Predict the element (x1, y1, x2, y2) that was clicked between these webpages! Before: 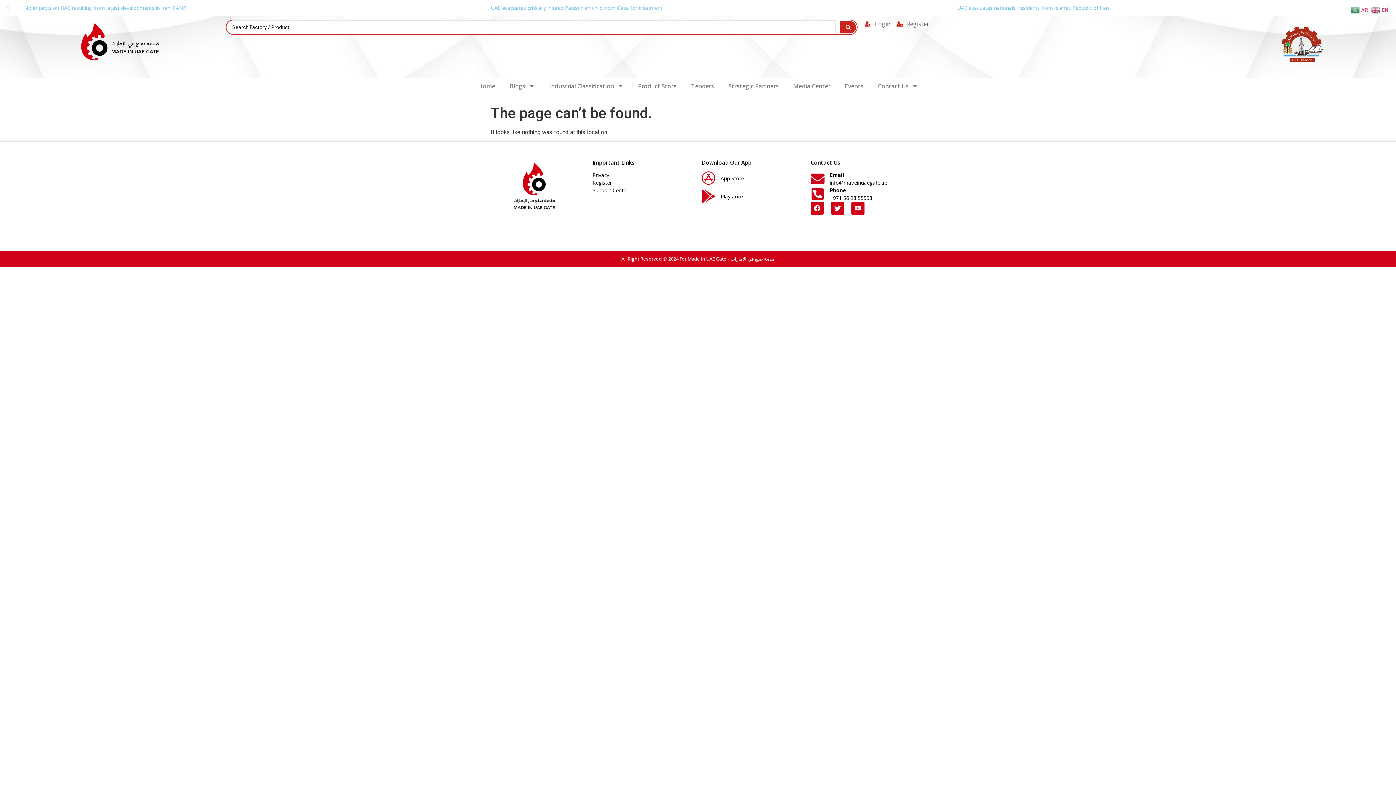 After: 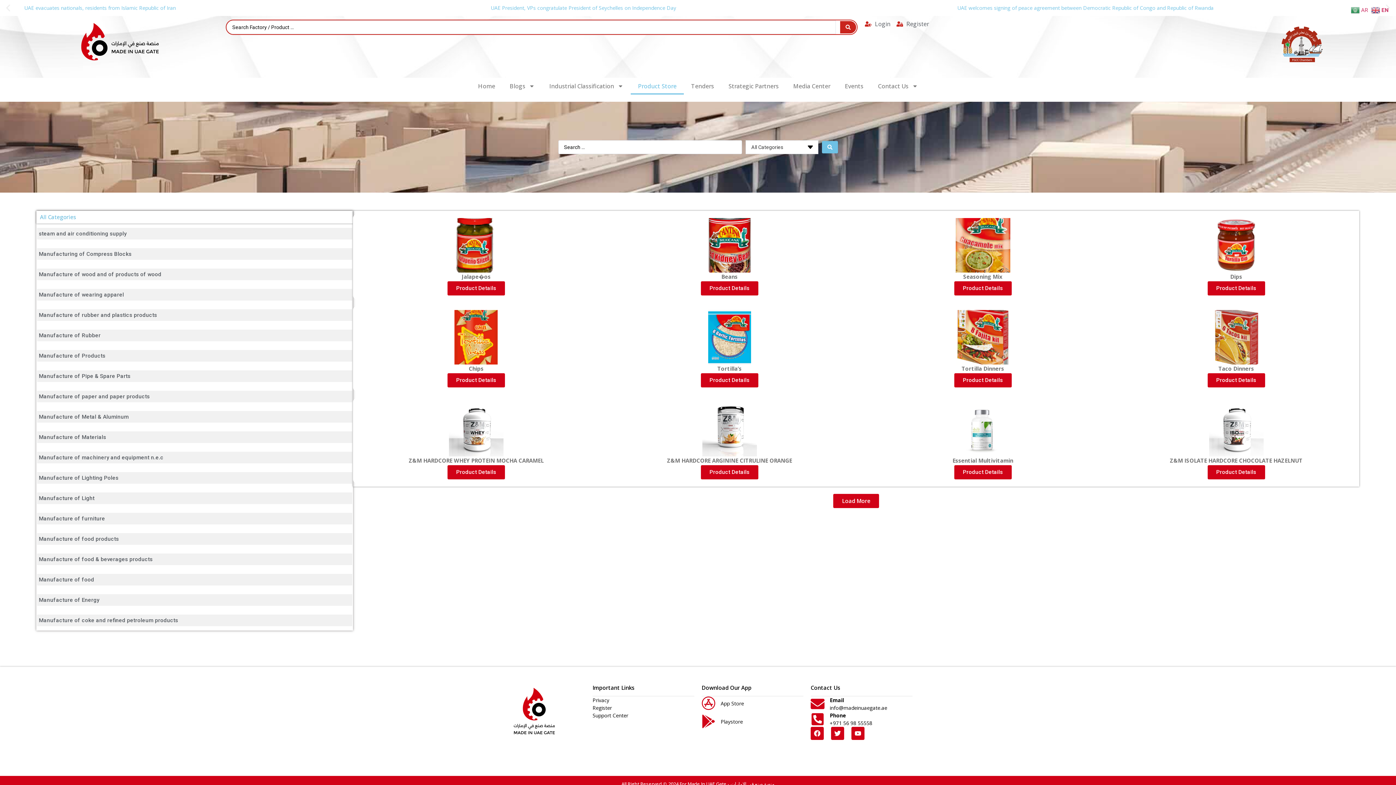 Action: label: Product Store bbox: (630, 77, 684, 94)